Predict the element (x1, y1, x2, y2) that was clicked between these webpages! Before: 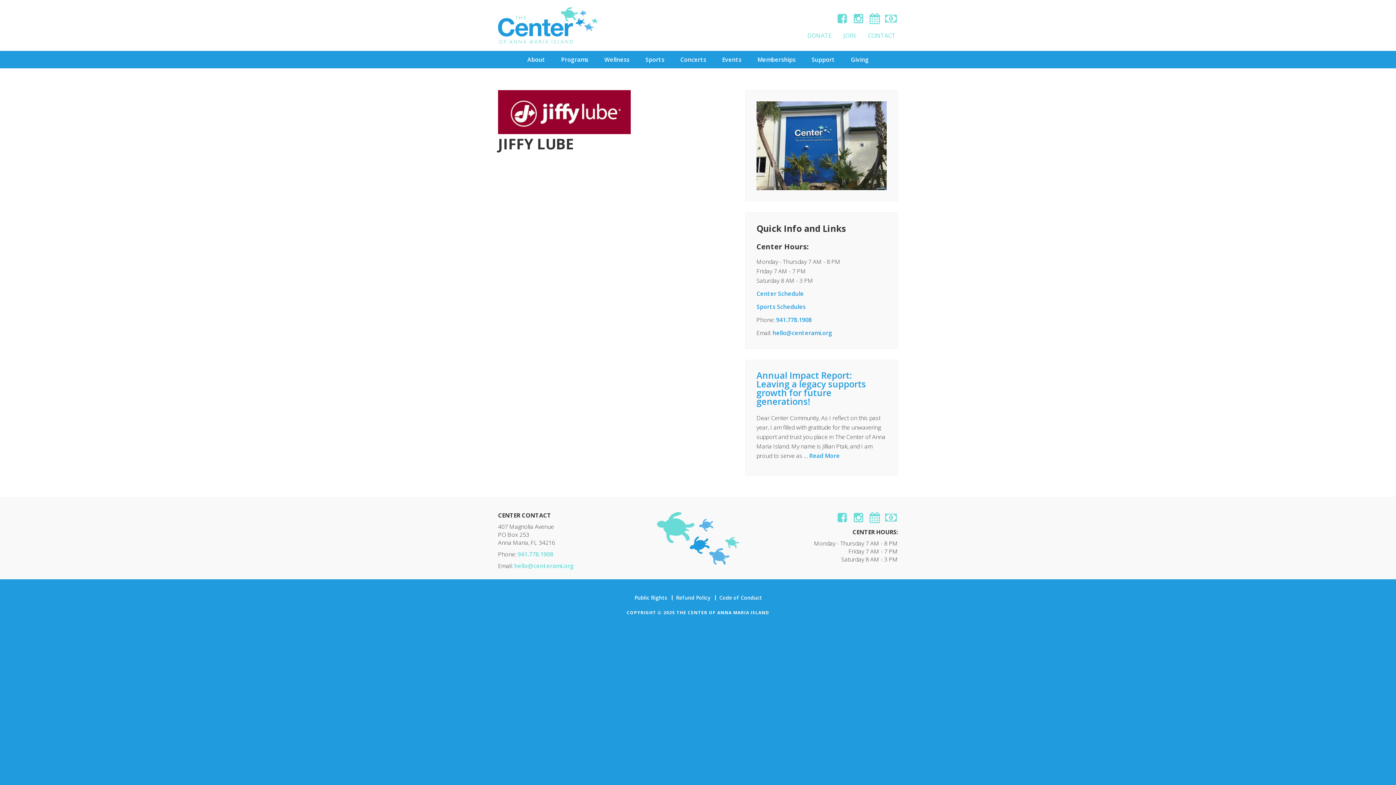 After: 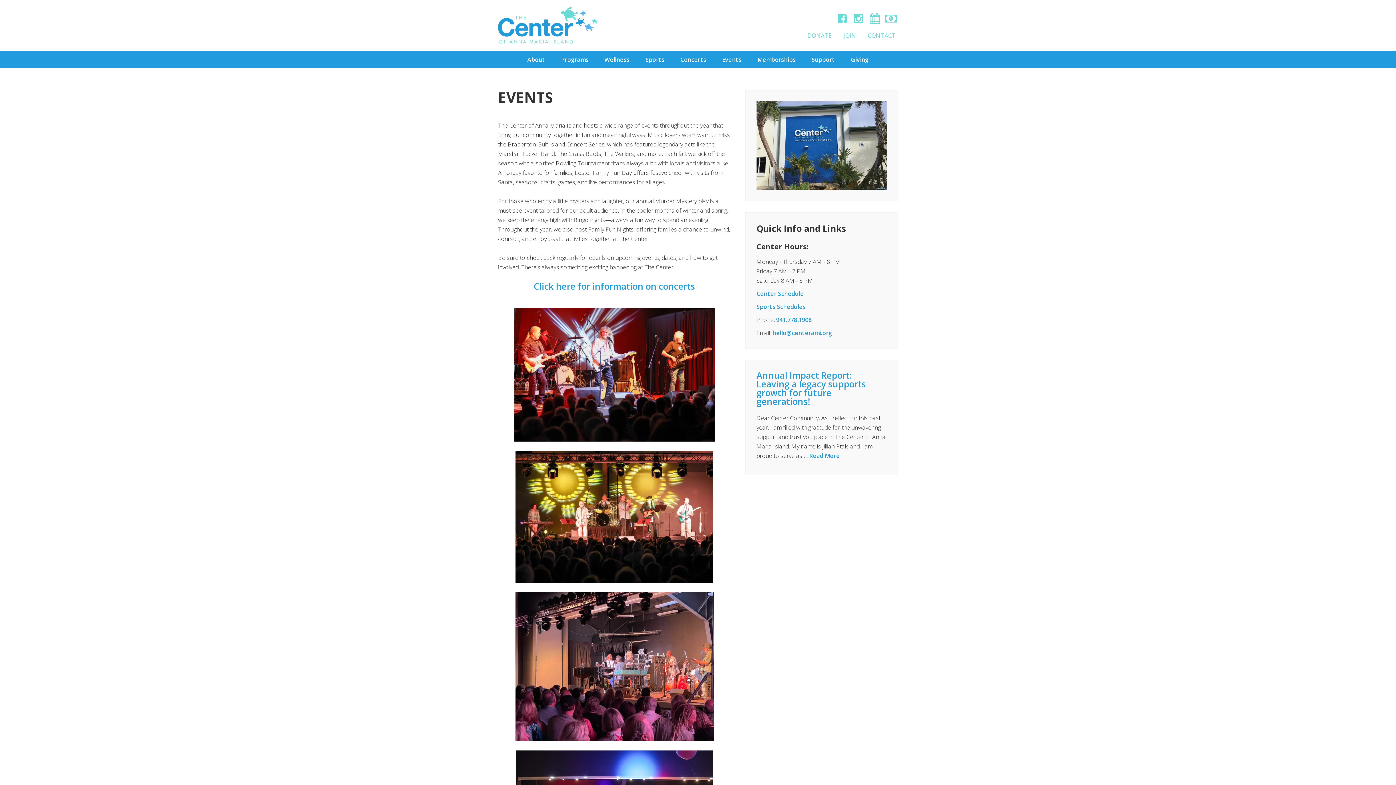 Action: bbox: (715, 50, 748, 68) label: Events